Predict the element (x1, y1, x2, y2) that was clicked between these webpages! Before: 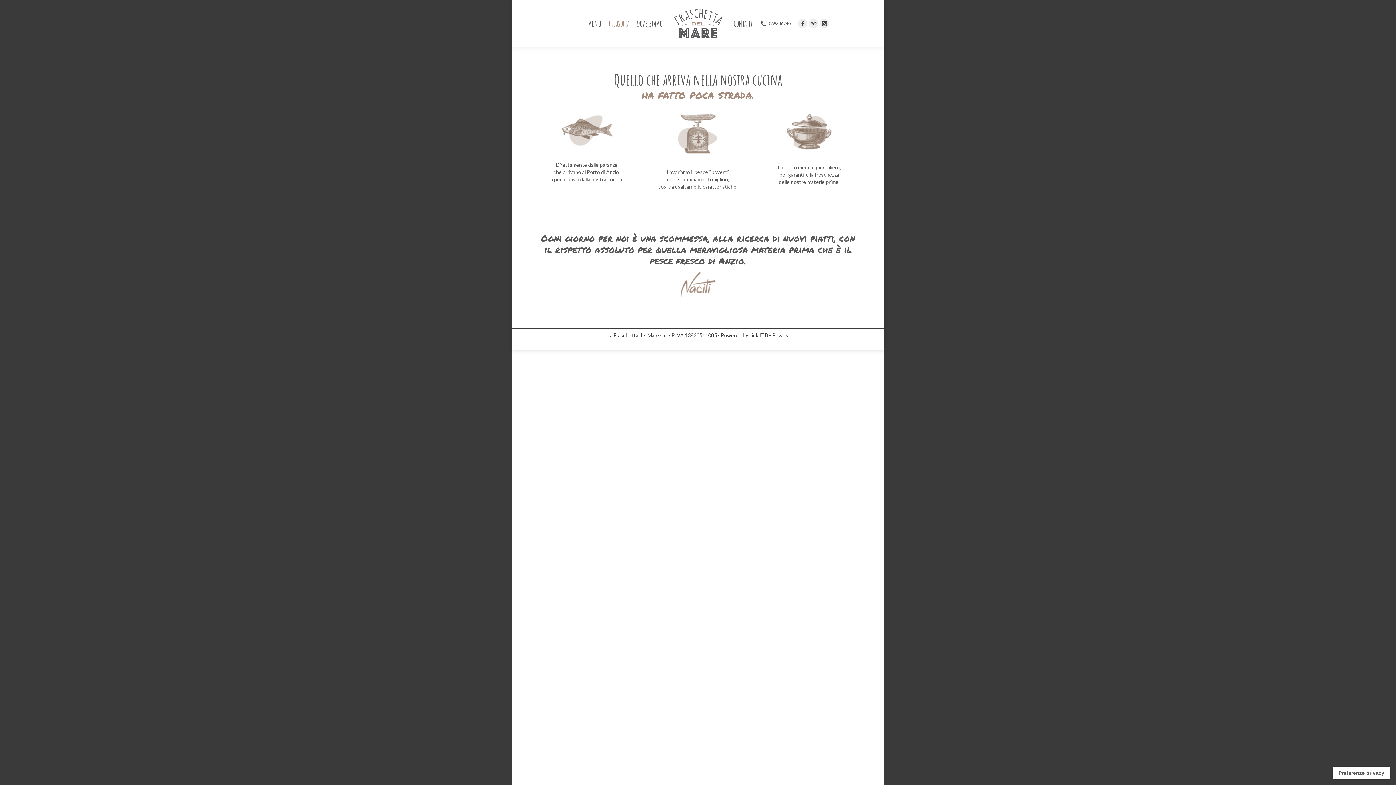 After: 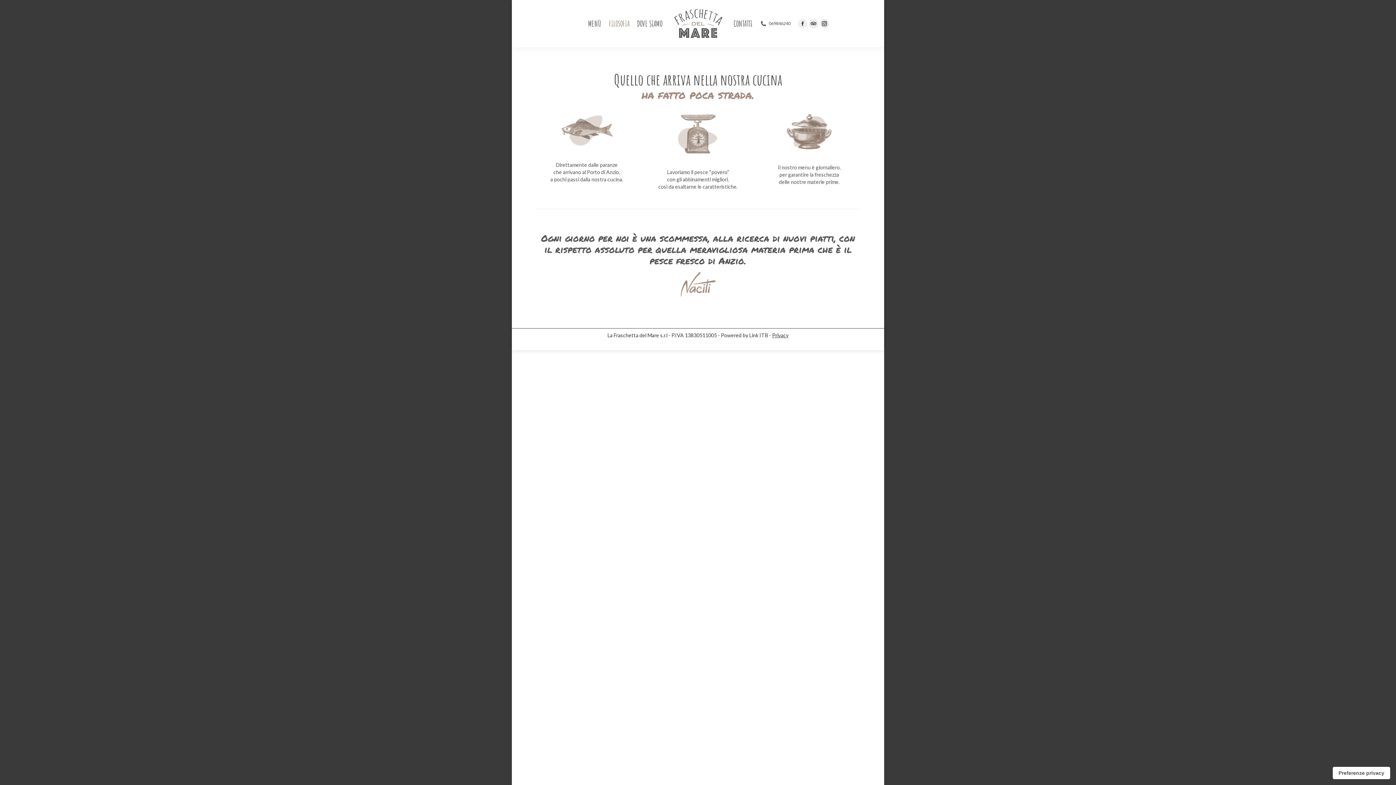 Action: bbox: (772, 332, 788, 338) label: Privacy